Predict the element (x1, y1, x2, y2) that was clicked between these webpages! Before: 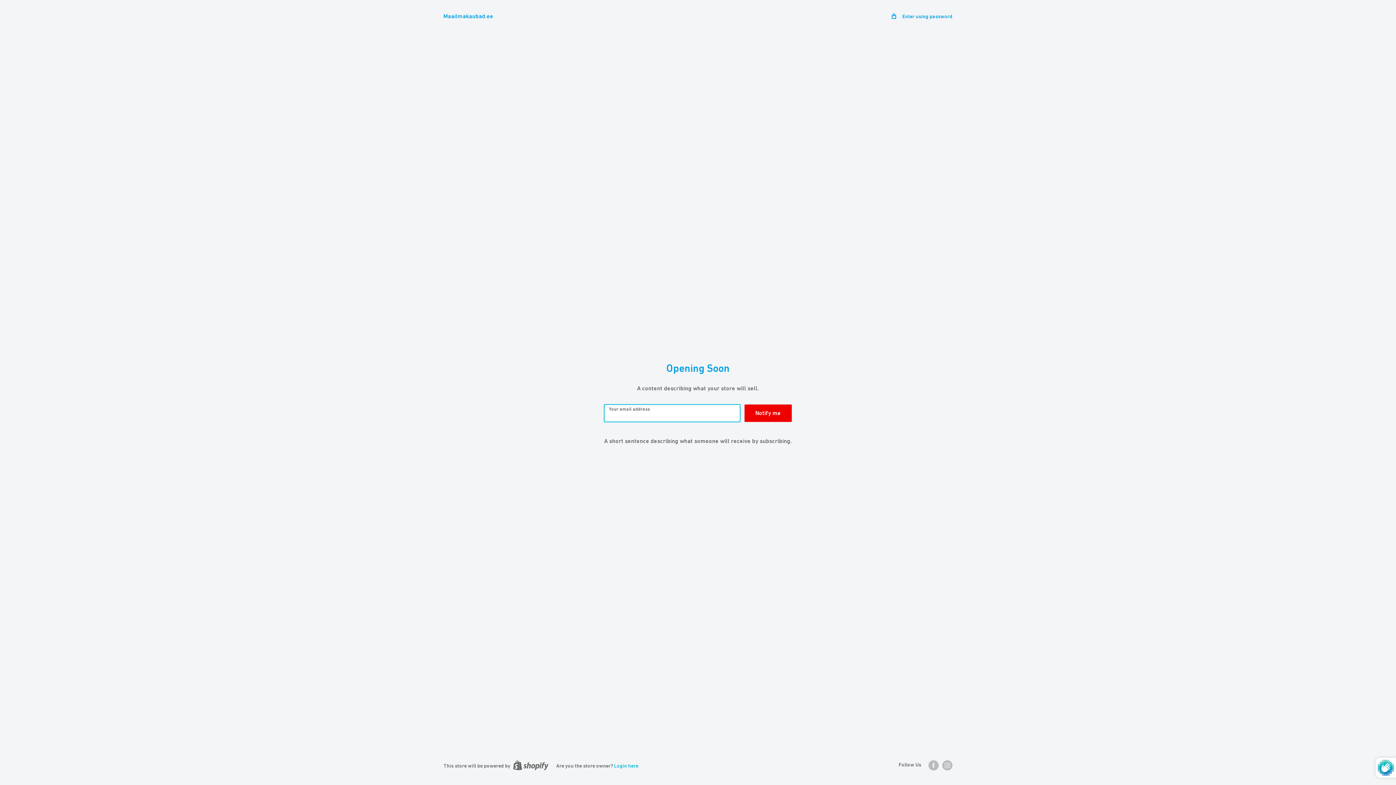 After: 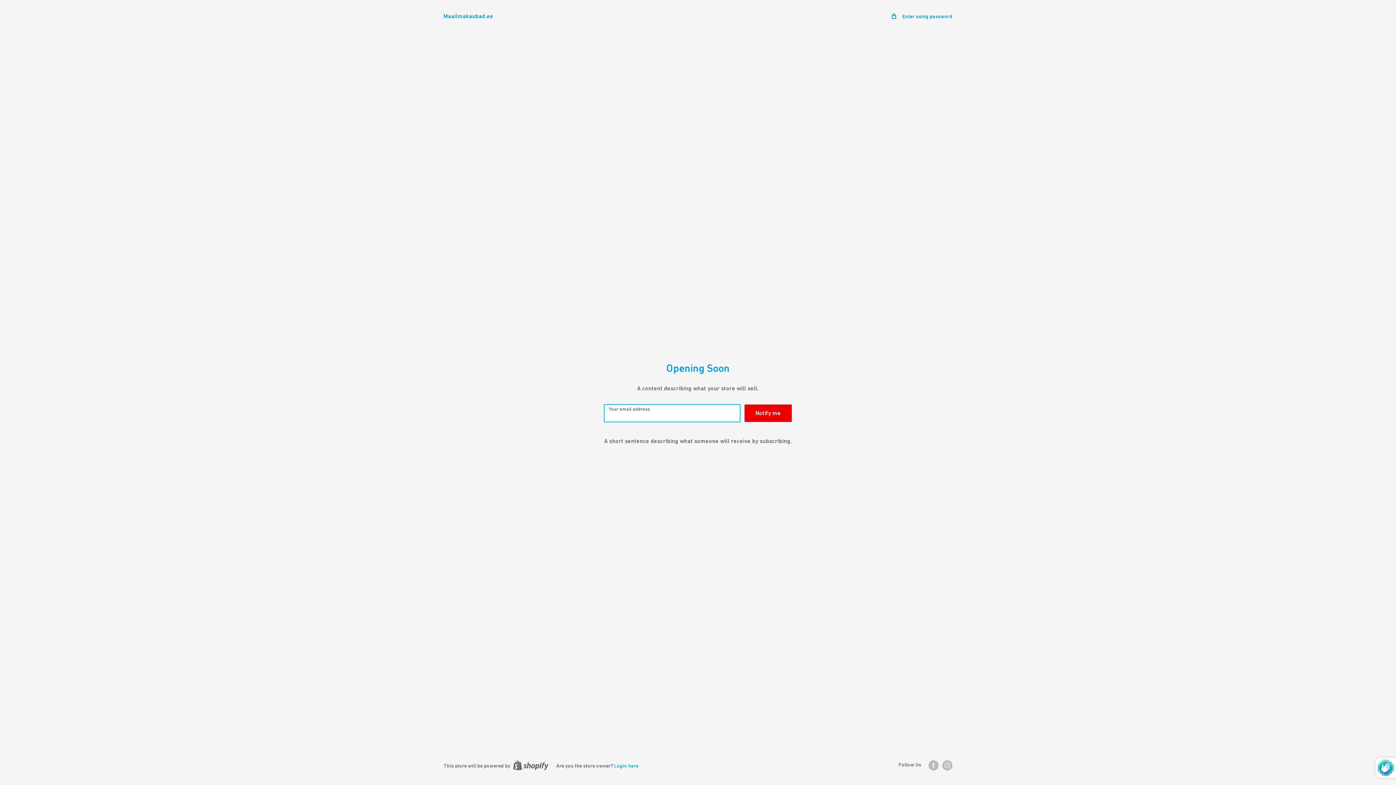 Action: label: Maailmakaubad.ee bbox: (443, 10, 493, 21)